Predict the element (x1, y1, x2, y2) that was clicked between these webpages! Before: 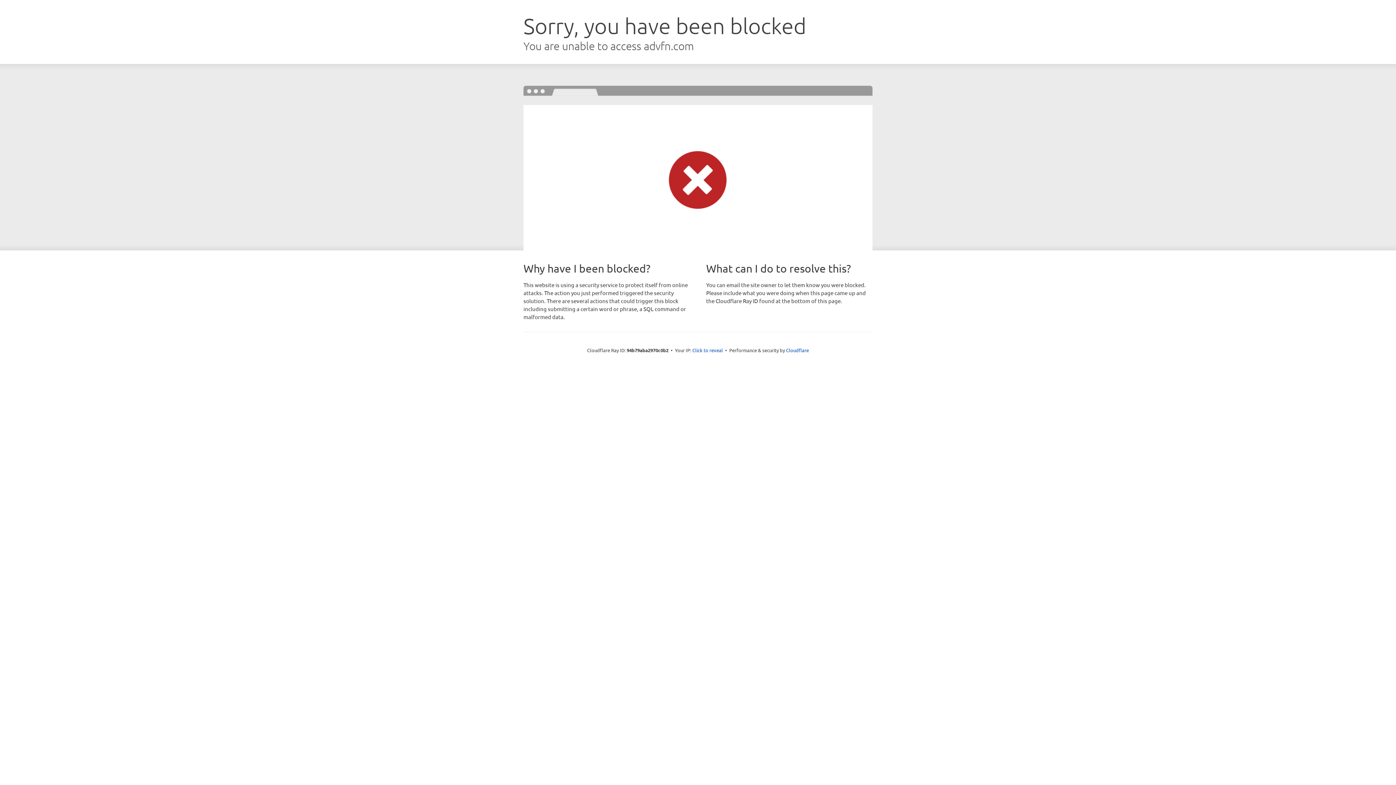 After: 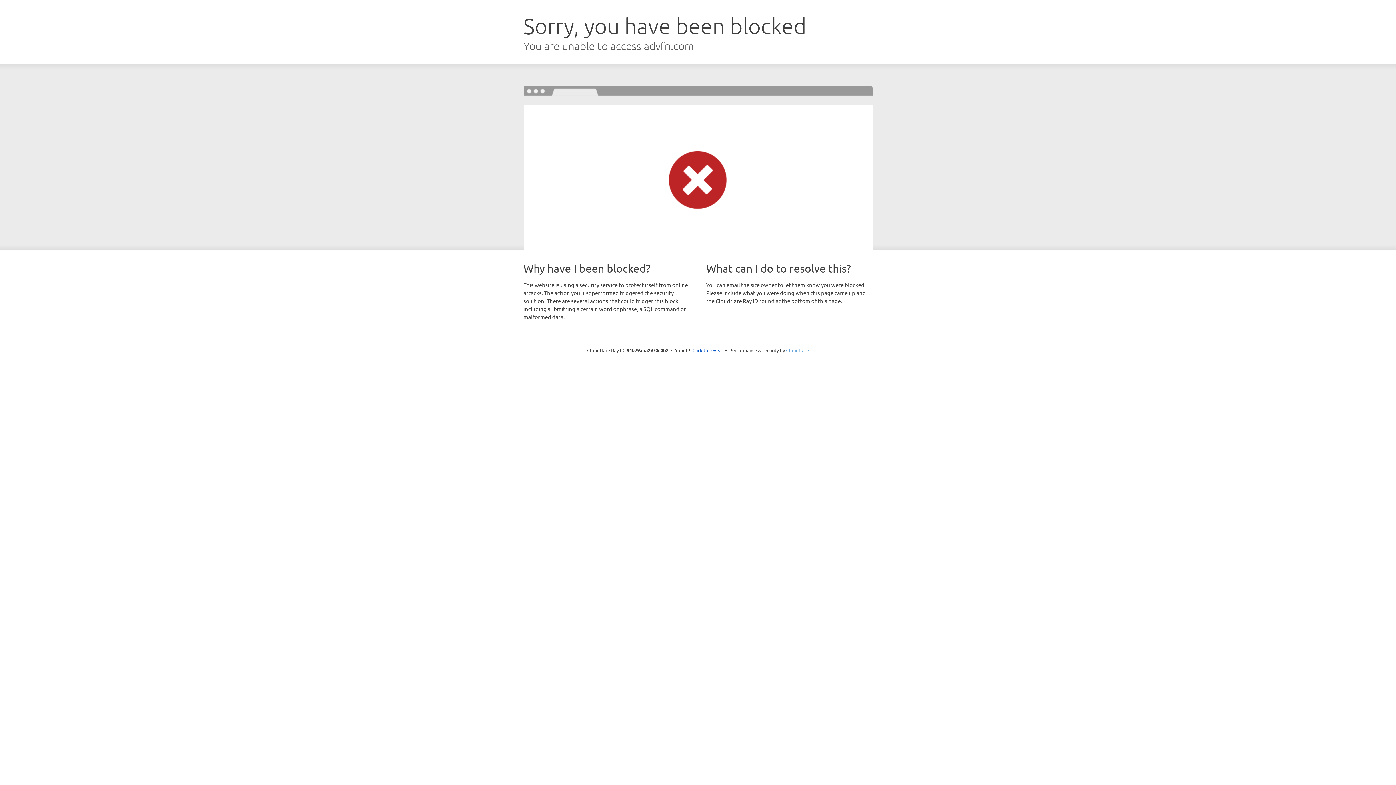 Action: label: Cloudflare bbox: (786, 347, 809, 353)